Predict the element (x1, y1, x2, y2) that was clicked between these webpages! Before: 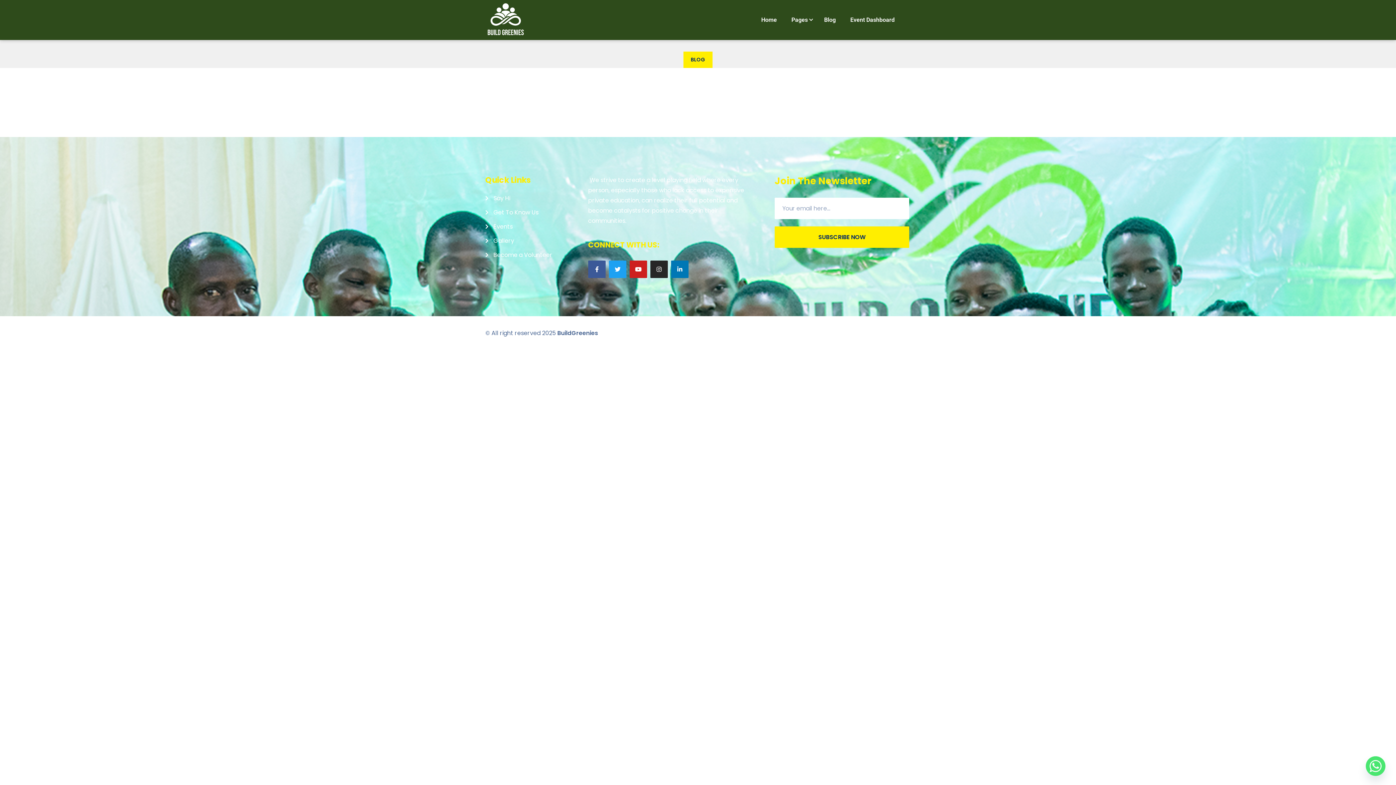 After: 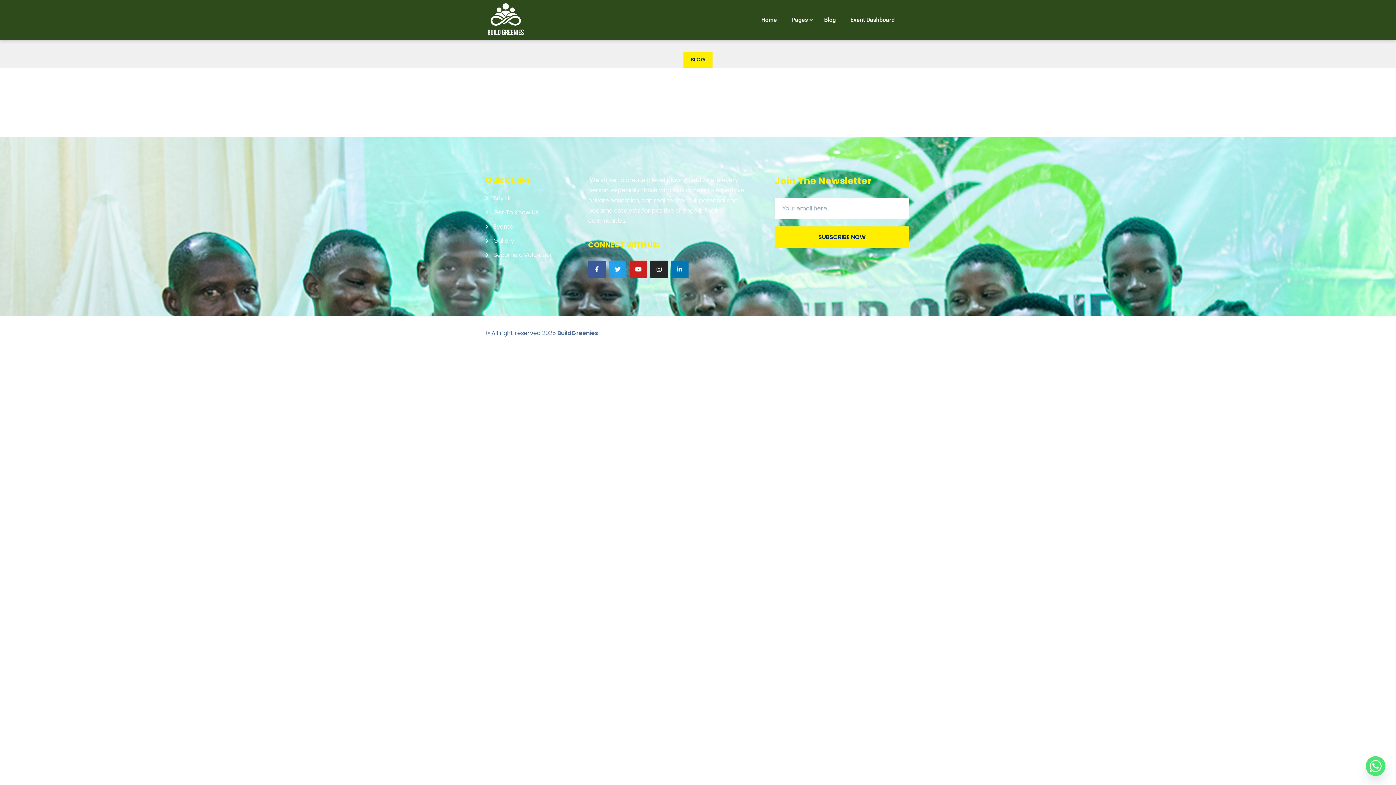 Action: bbox: (609, 260, 626, 278) label: Twitter